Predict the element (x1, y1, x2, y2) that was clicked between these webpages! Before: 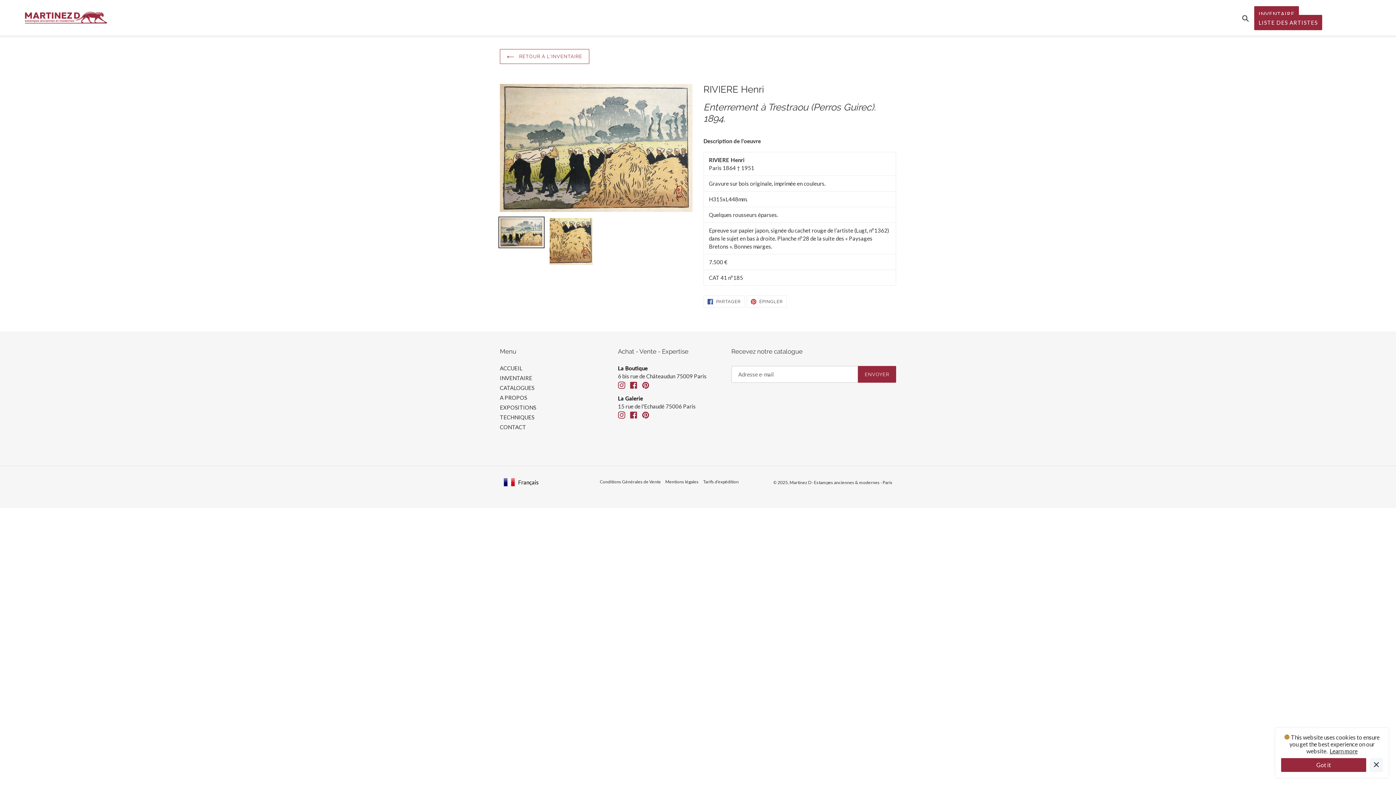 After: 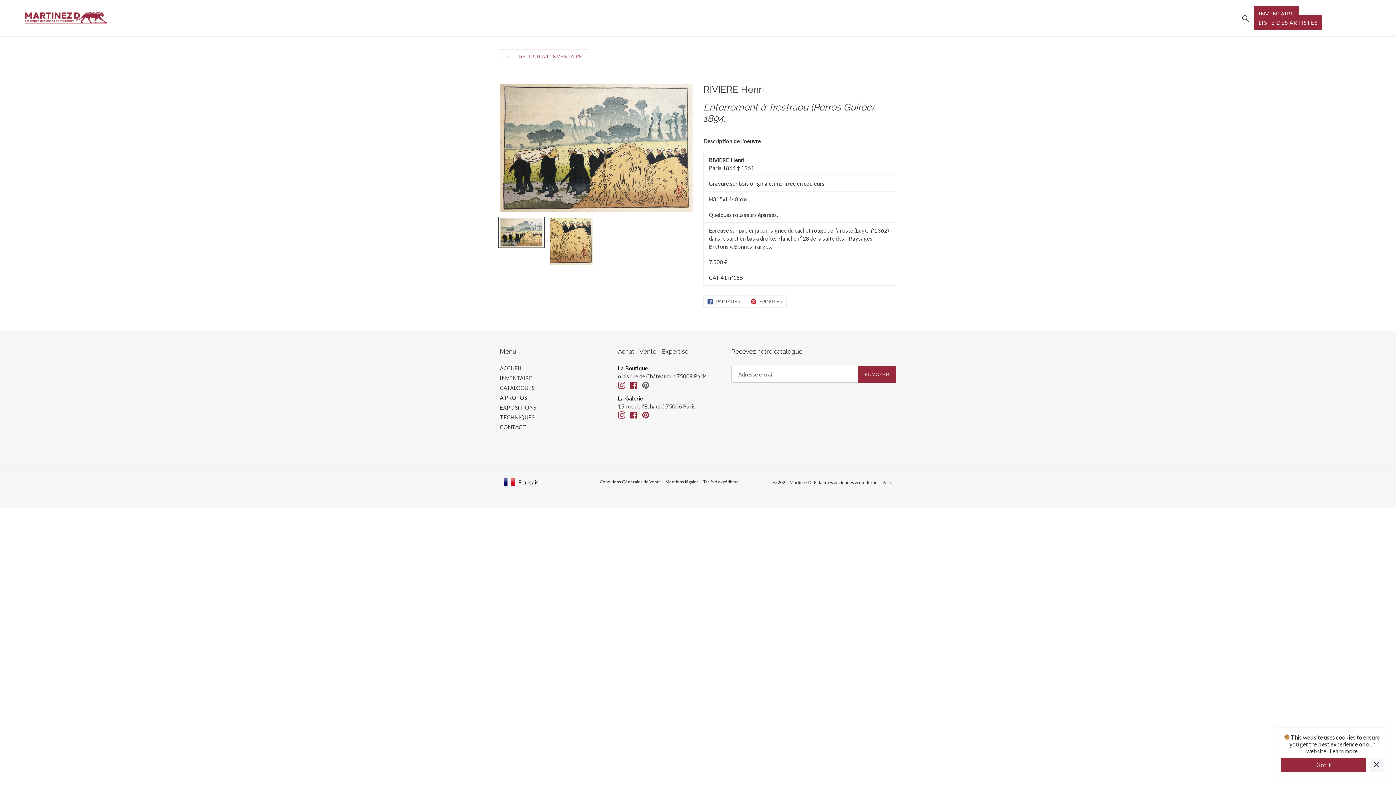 Action: bbox: (642, 381, 649, 387)